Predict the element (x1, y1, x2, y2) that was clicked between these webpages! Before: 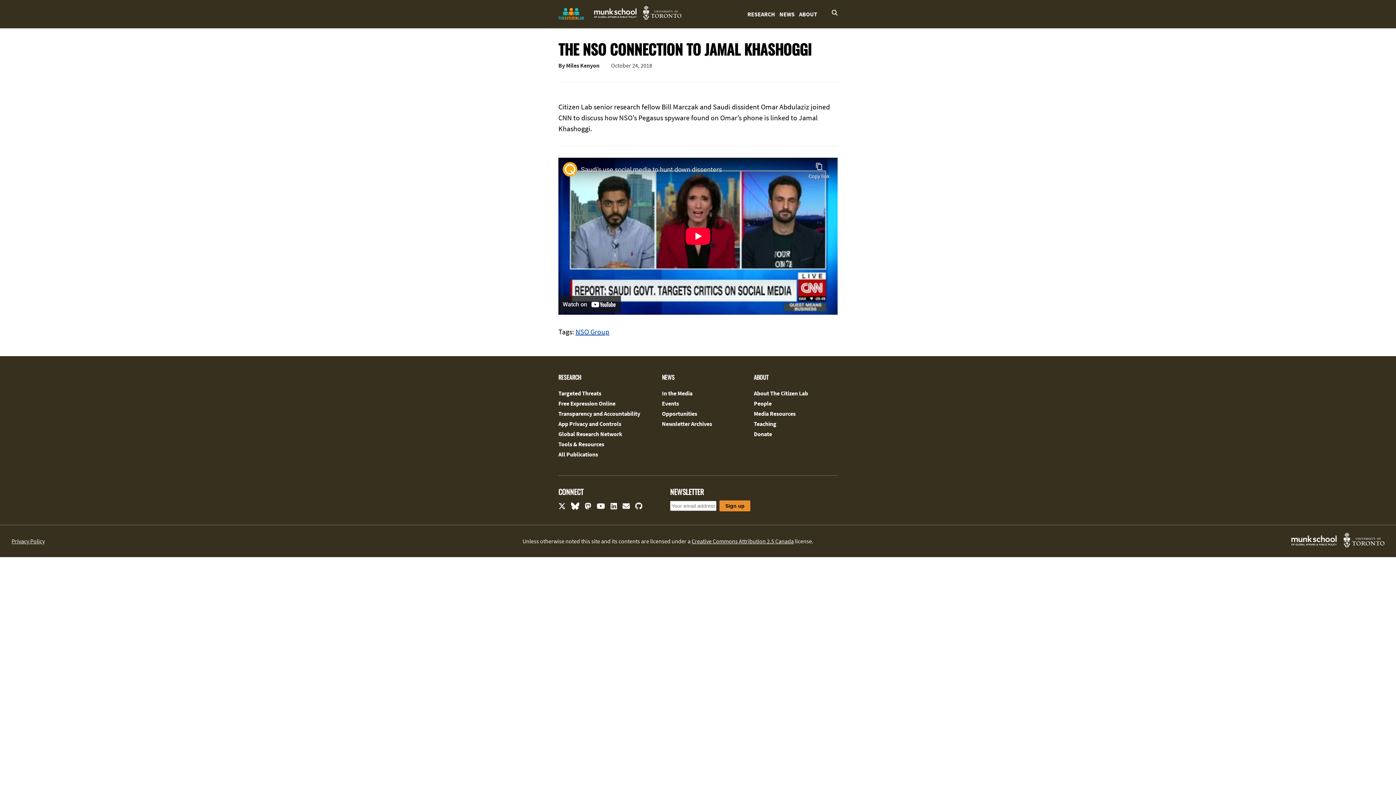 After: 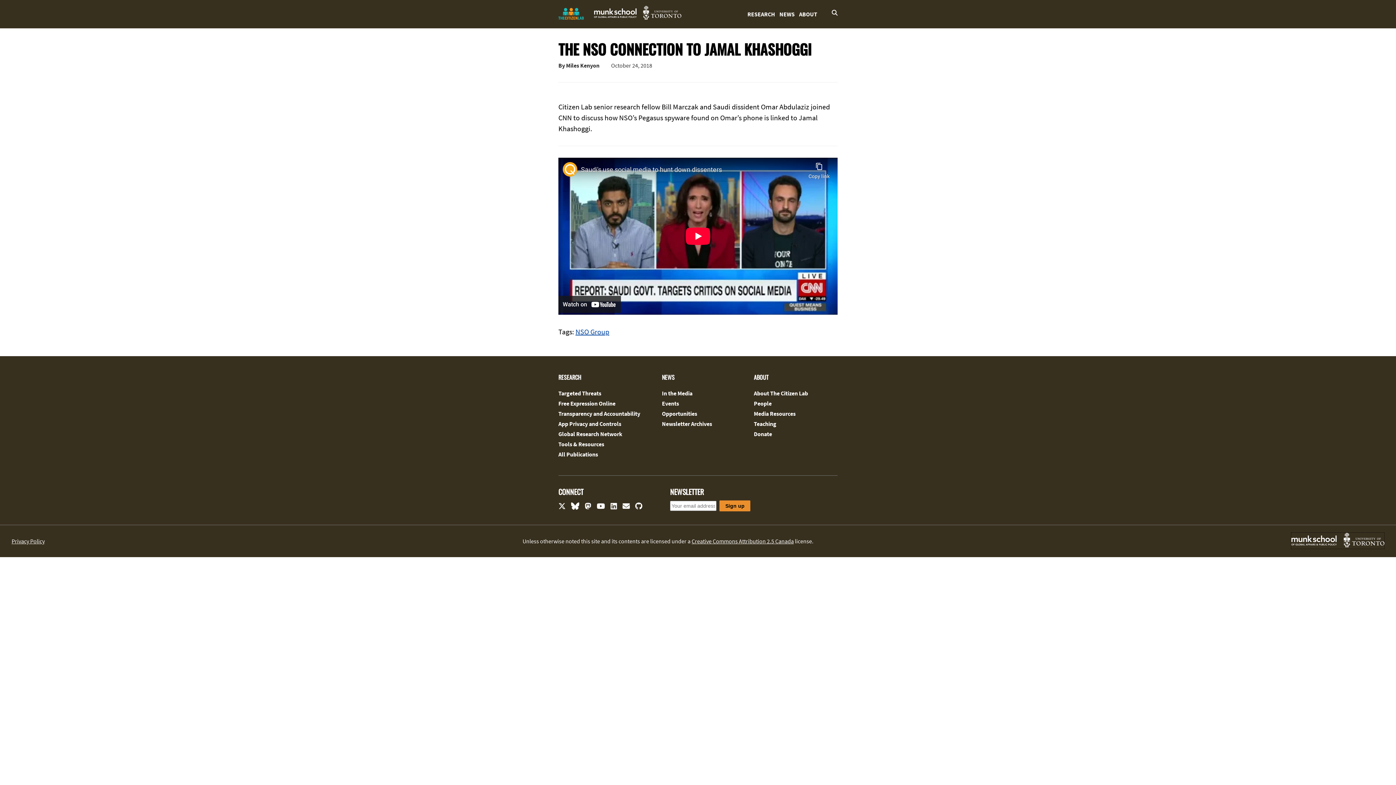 Action: bbox: (1291, 541, 1384, 549)